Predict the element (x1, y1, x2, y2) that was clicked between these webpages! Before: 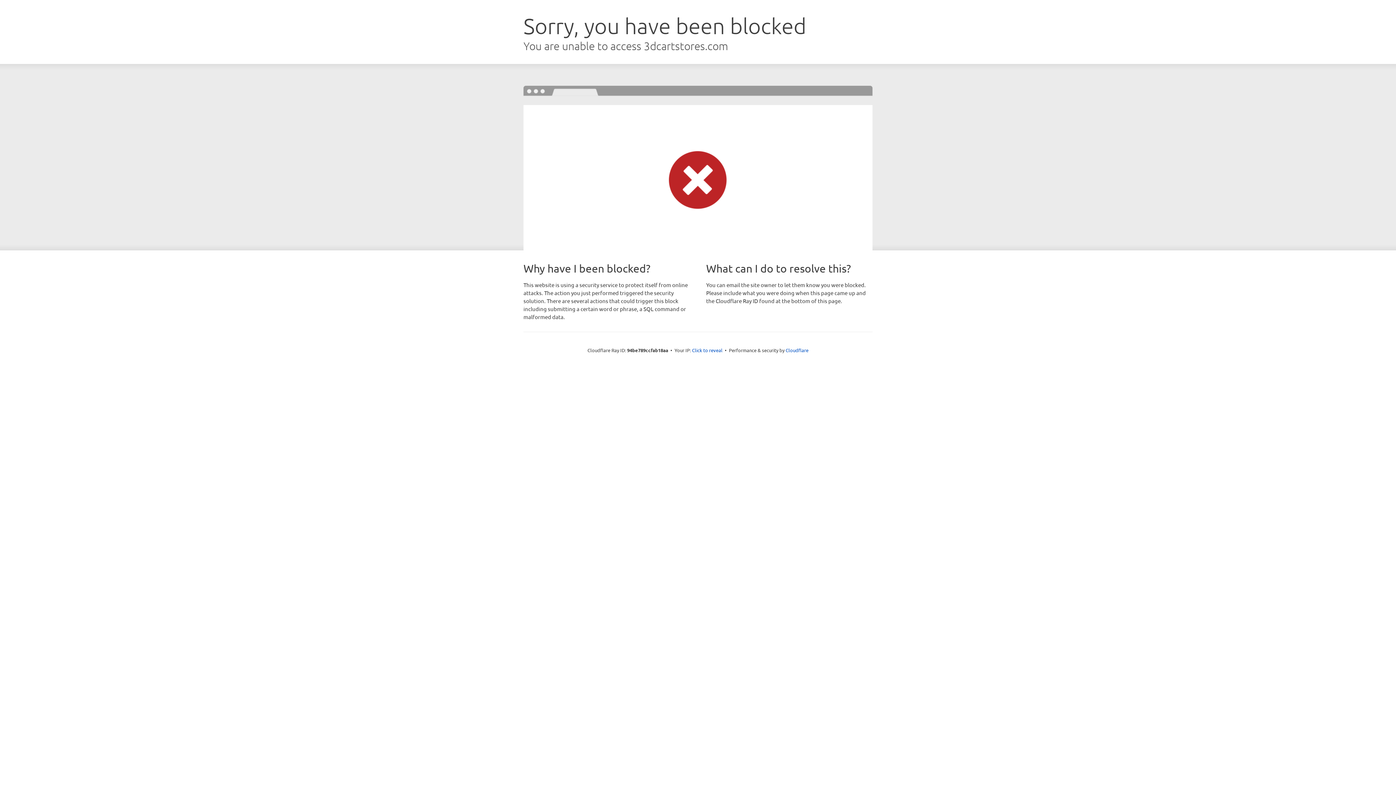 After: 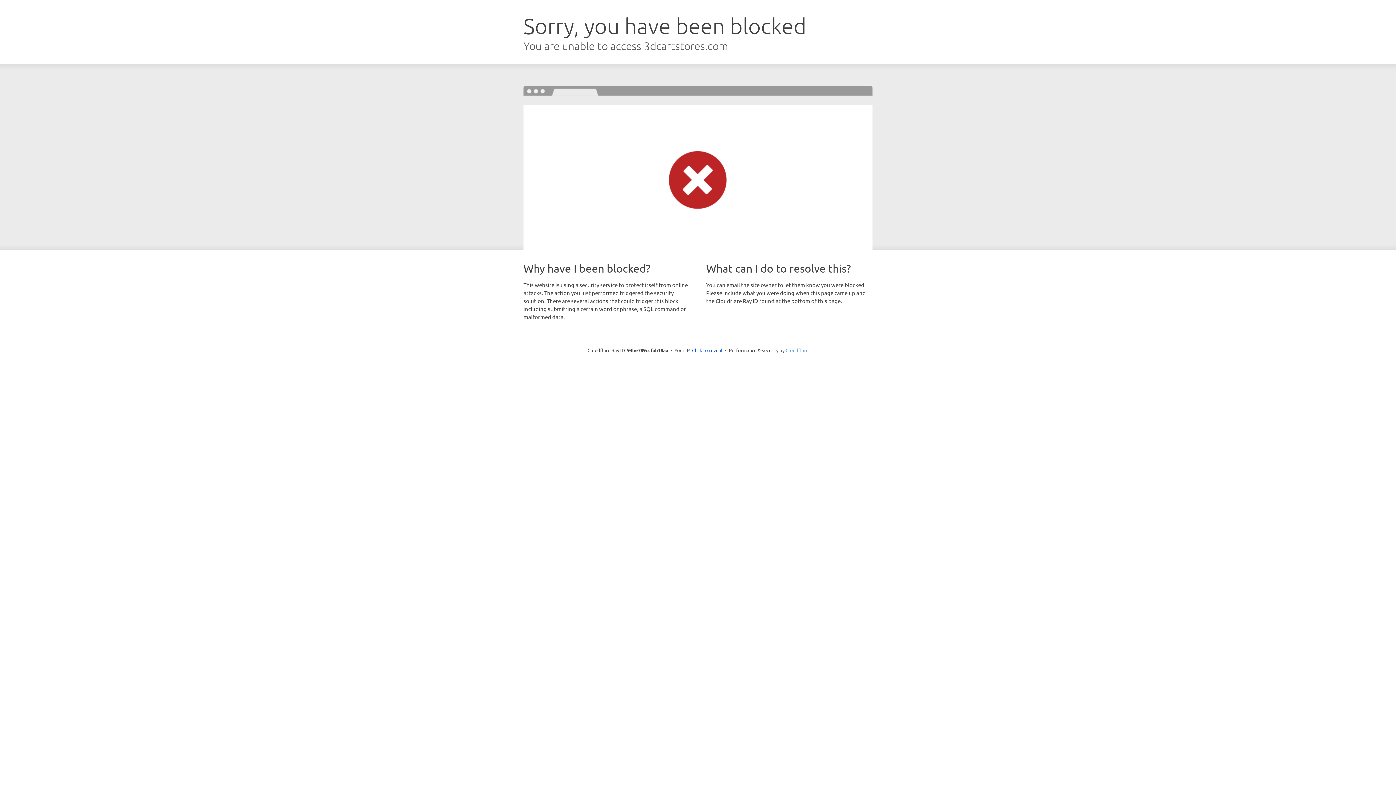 Action: bbox: (785, 347, 808, 353) label: Cloudflare